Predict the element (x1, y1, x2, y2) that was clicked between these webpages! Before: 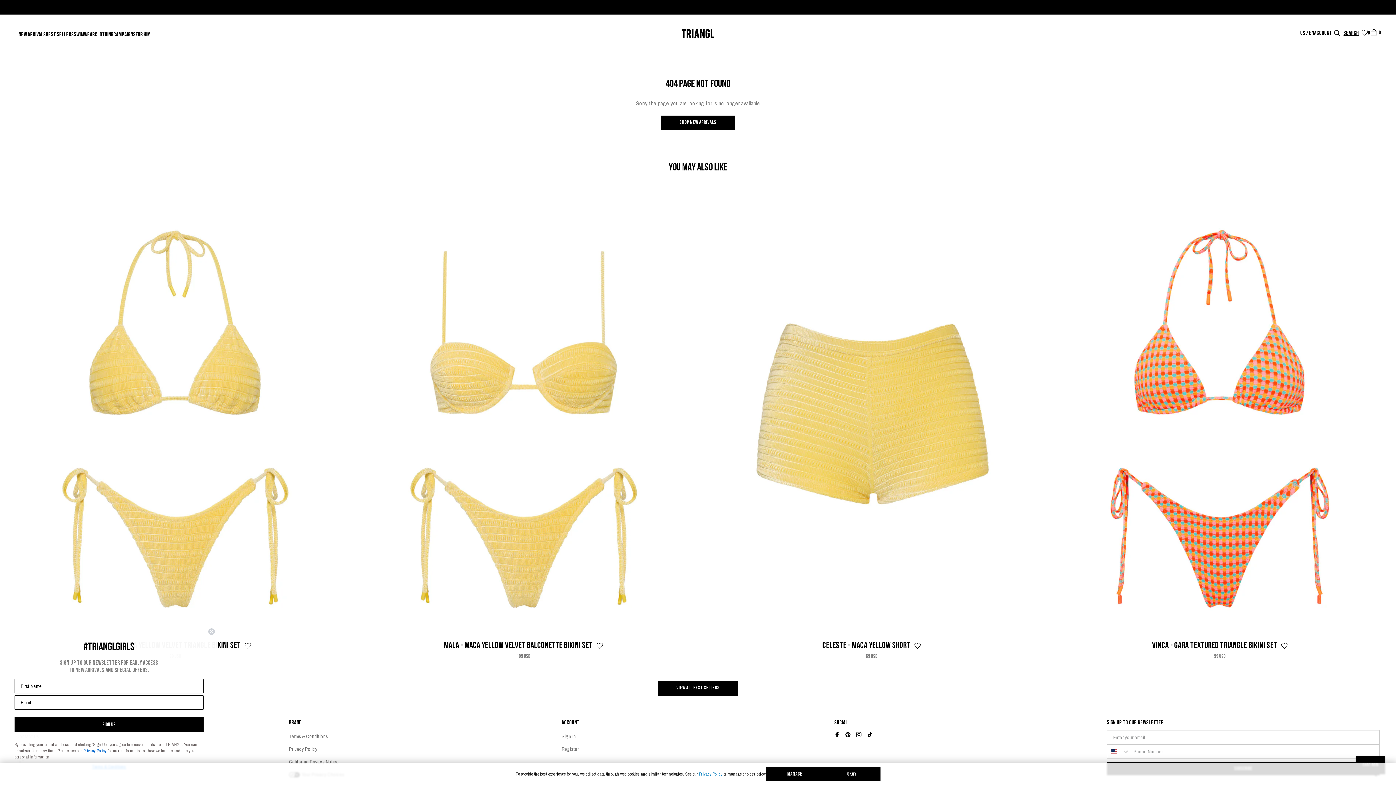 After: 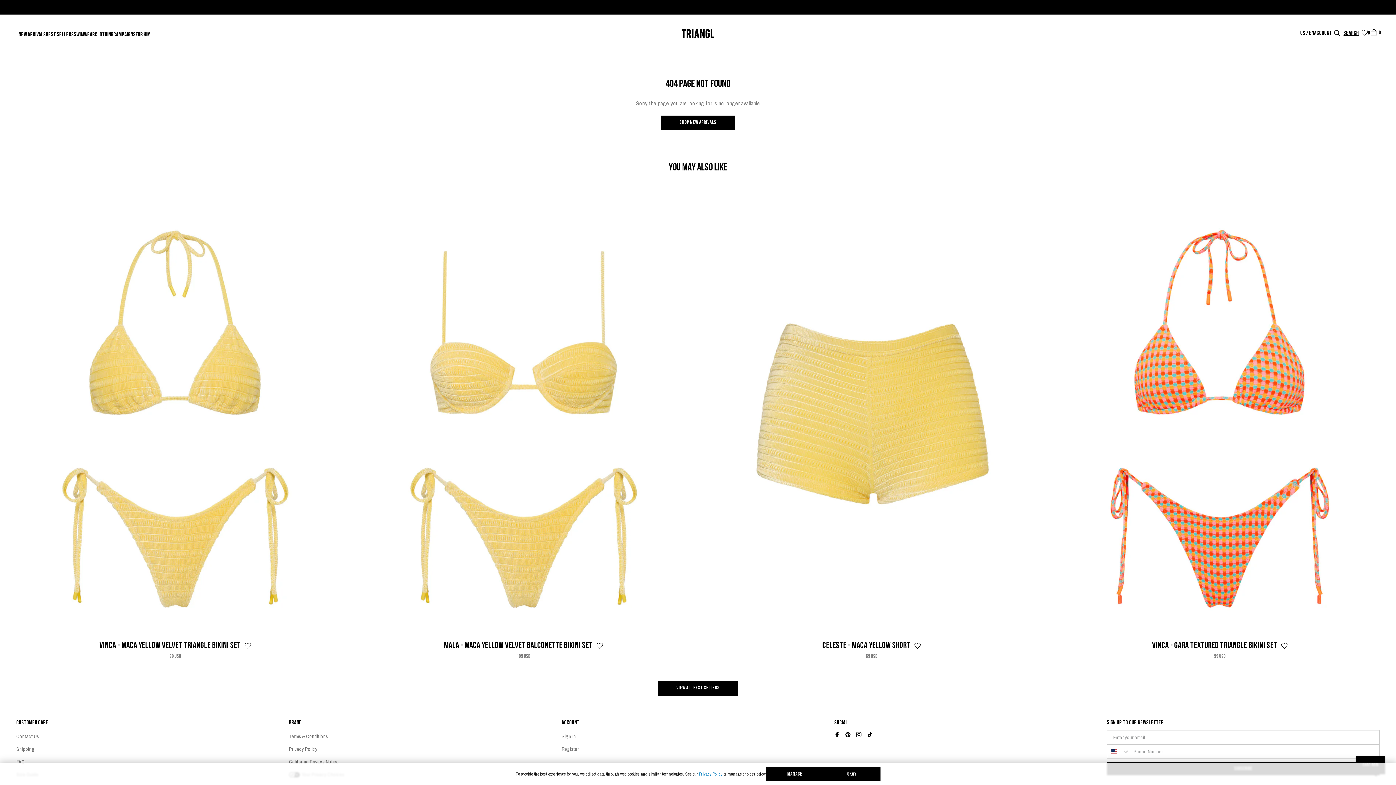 Action: label: Close dialog bbox: (208, 628, 215, 635)